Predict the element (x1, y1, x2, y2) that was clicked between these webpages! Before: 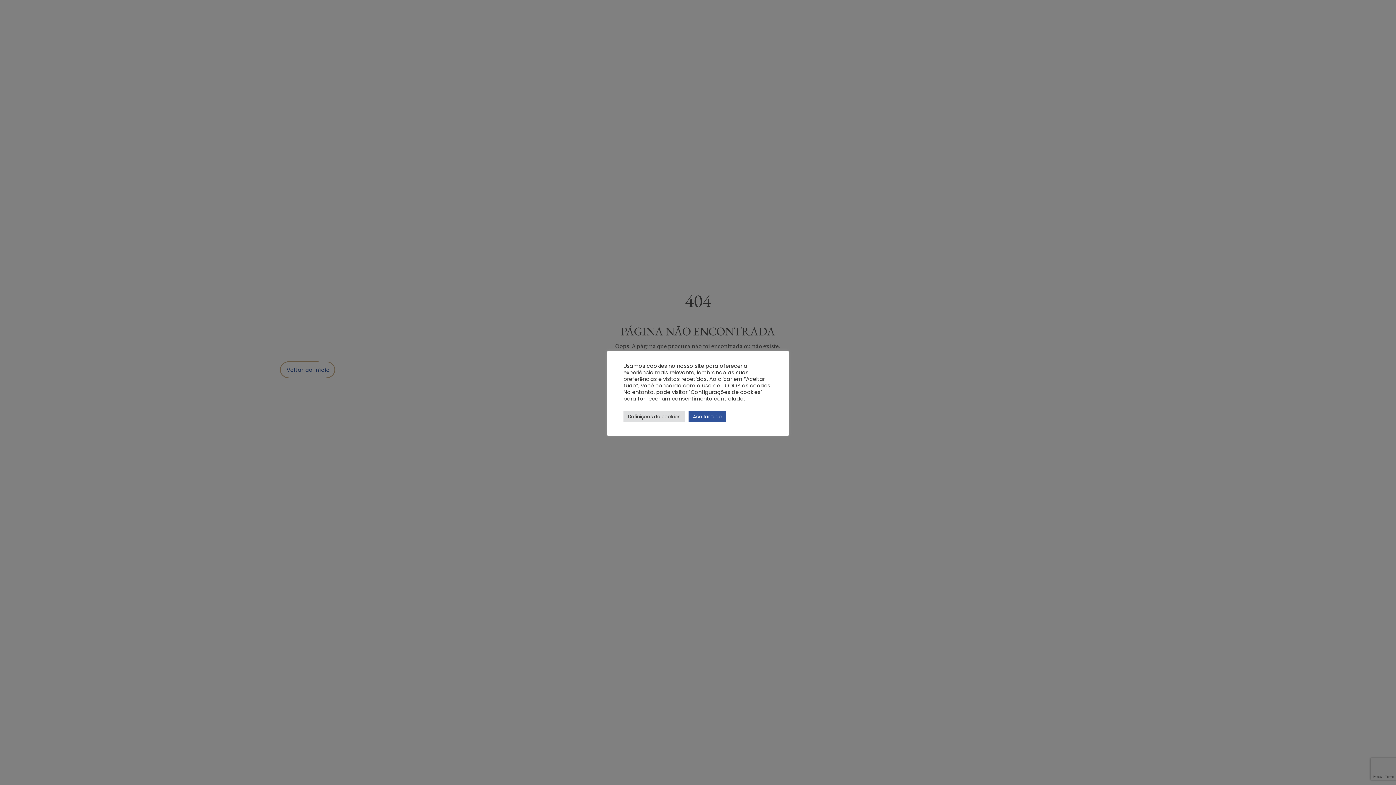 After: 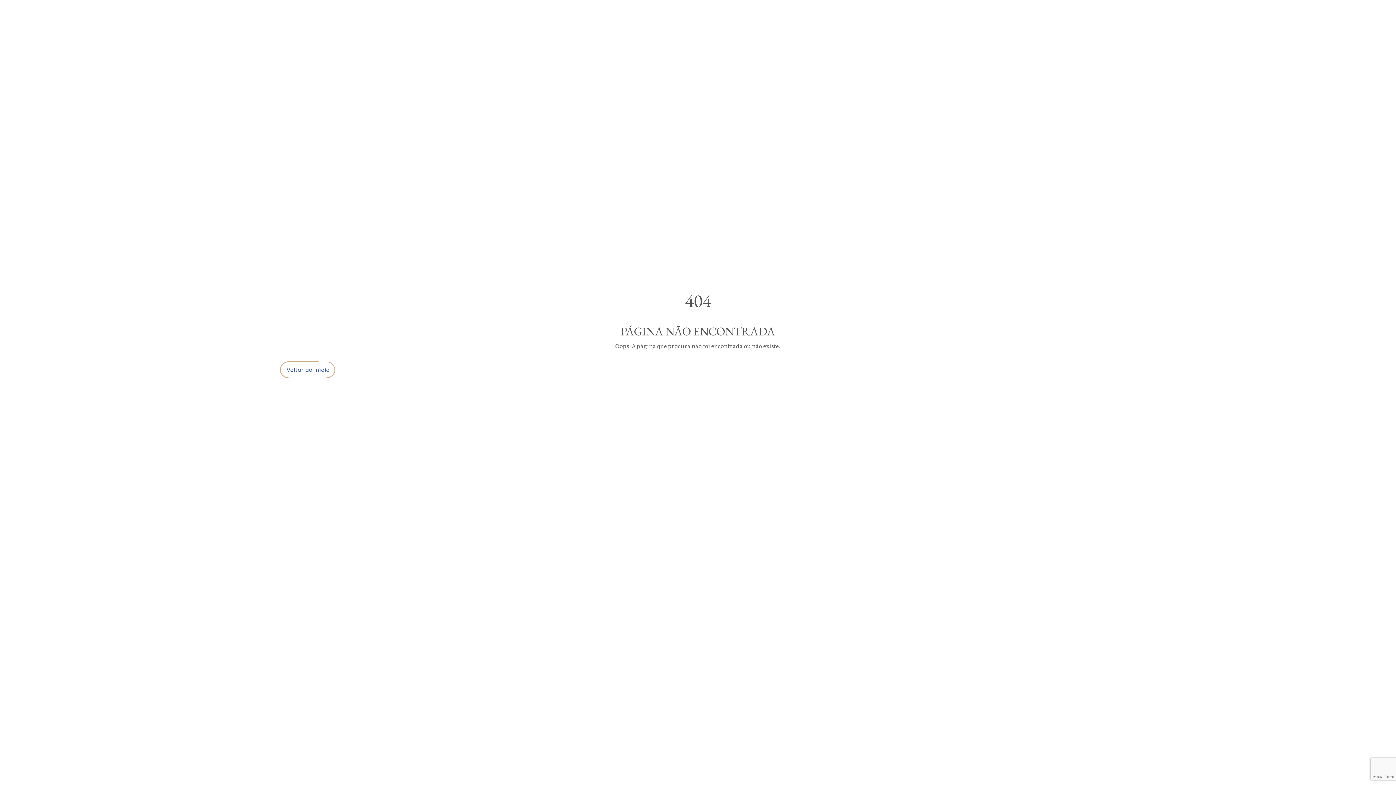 Action: bbox: (688, 411, 726, 422) label: Aceitar tudo